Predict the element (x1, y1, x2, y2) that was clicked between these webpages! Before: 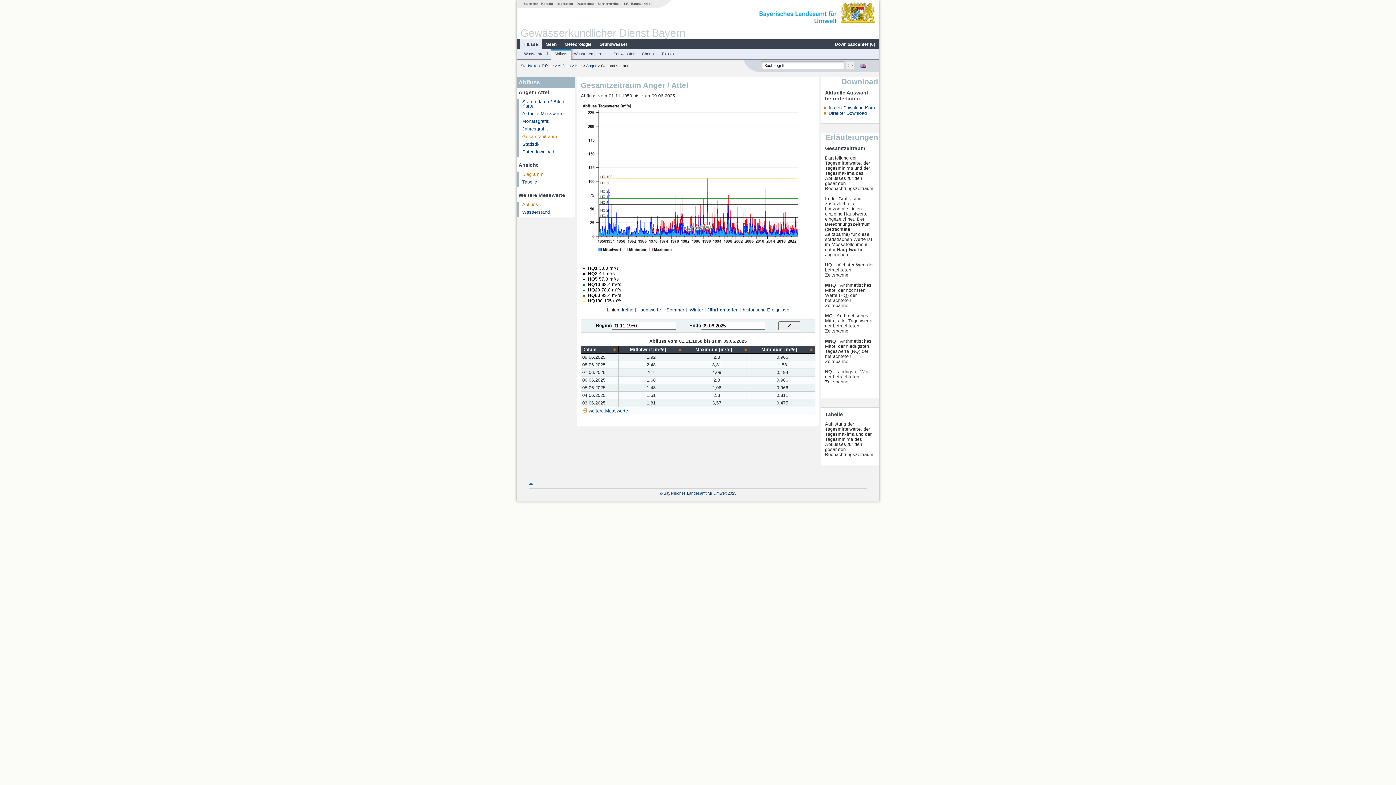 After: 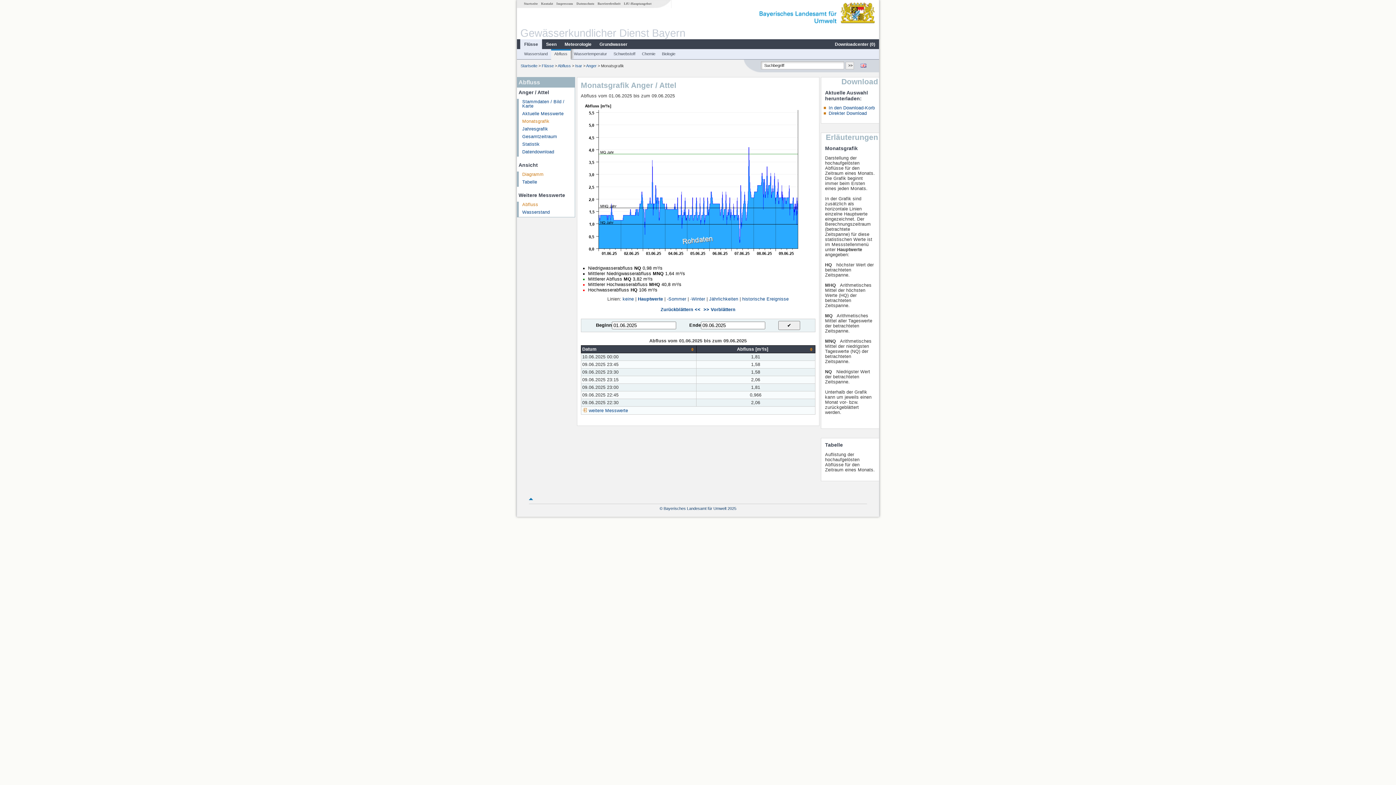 Action: label: Monatsgrafik bbox: (522, 118, 549, 123)